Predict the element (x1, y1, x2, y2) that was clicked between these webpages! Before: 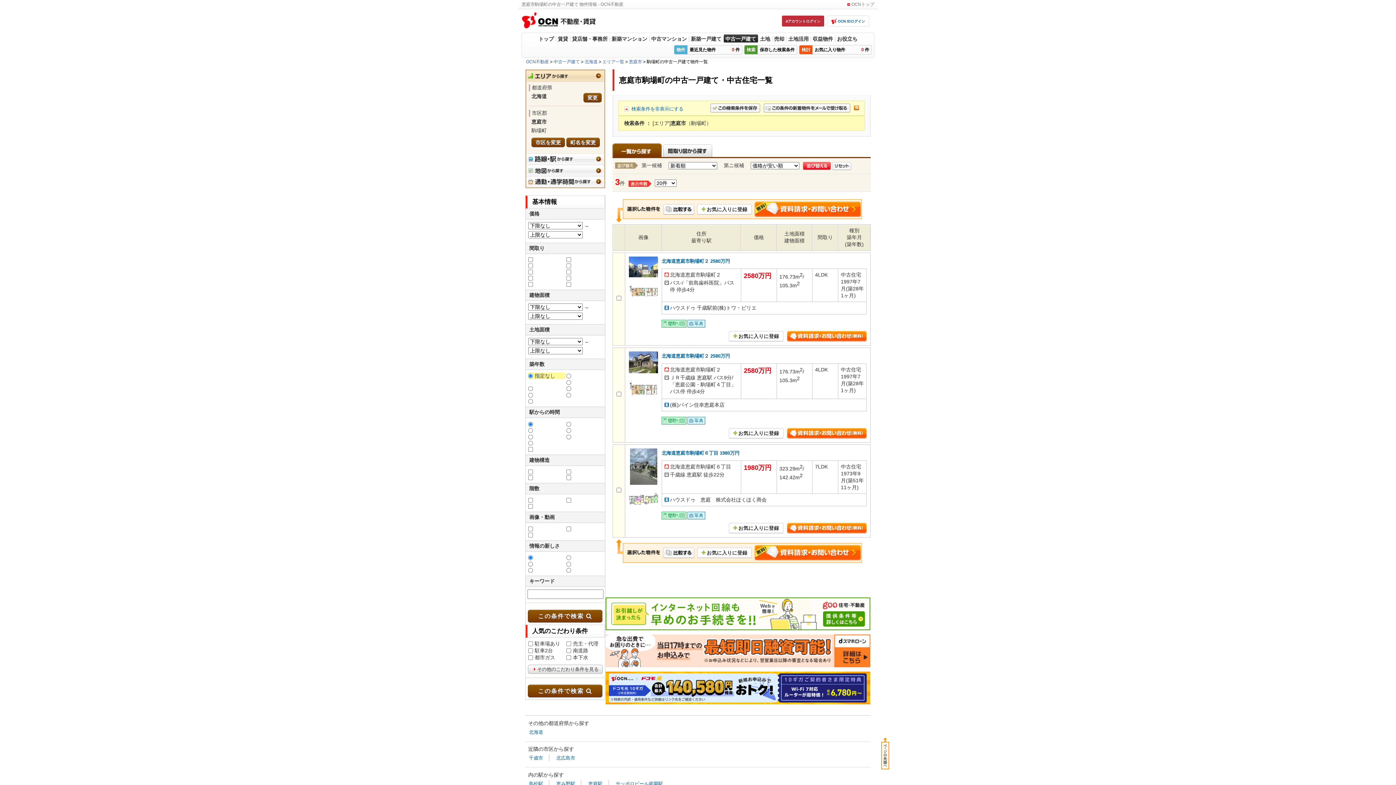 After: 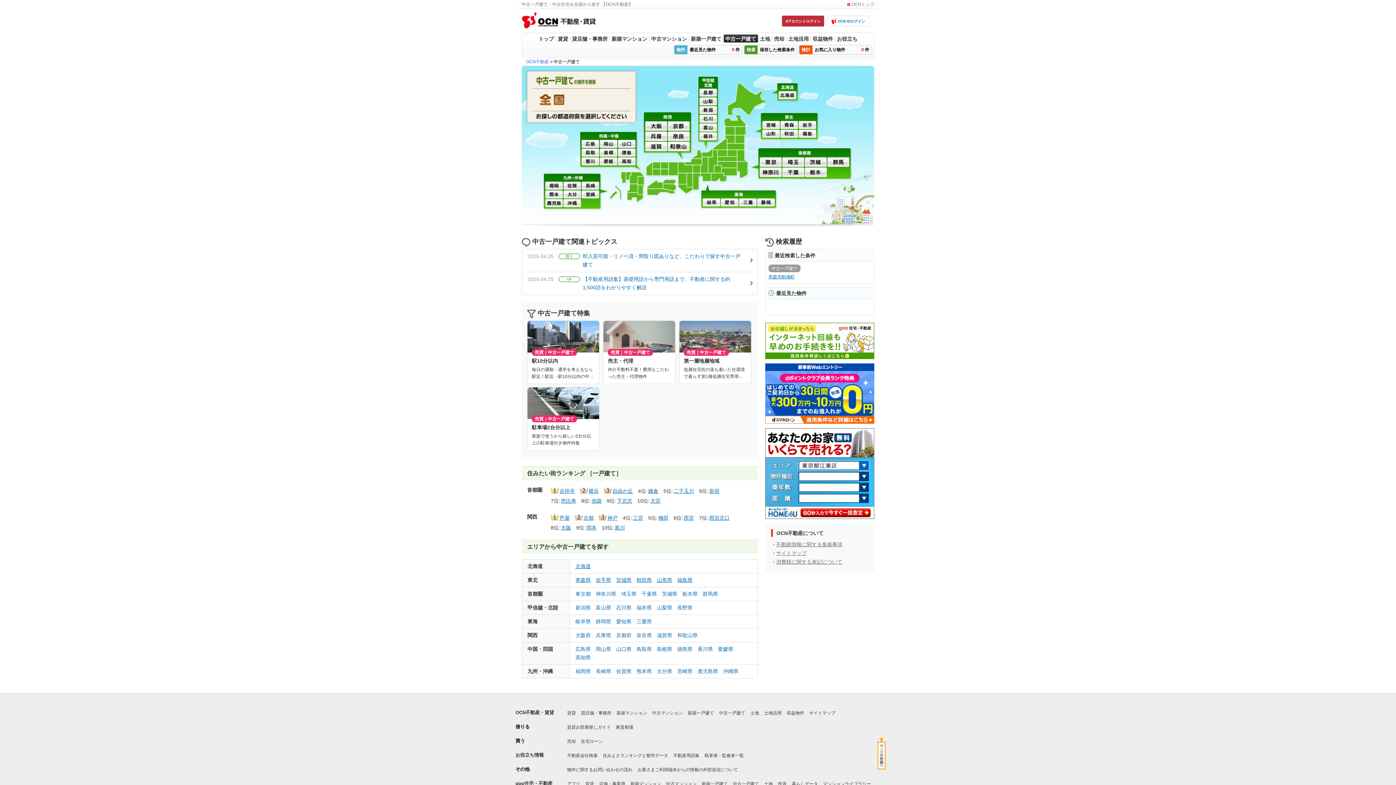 Action: label: 中古一戸建て bbox: (553, 59, 580, 64)